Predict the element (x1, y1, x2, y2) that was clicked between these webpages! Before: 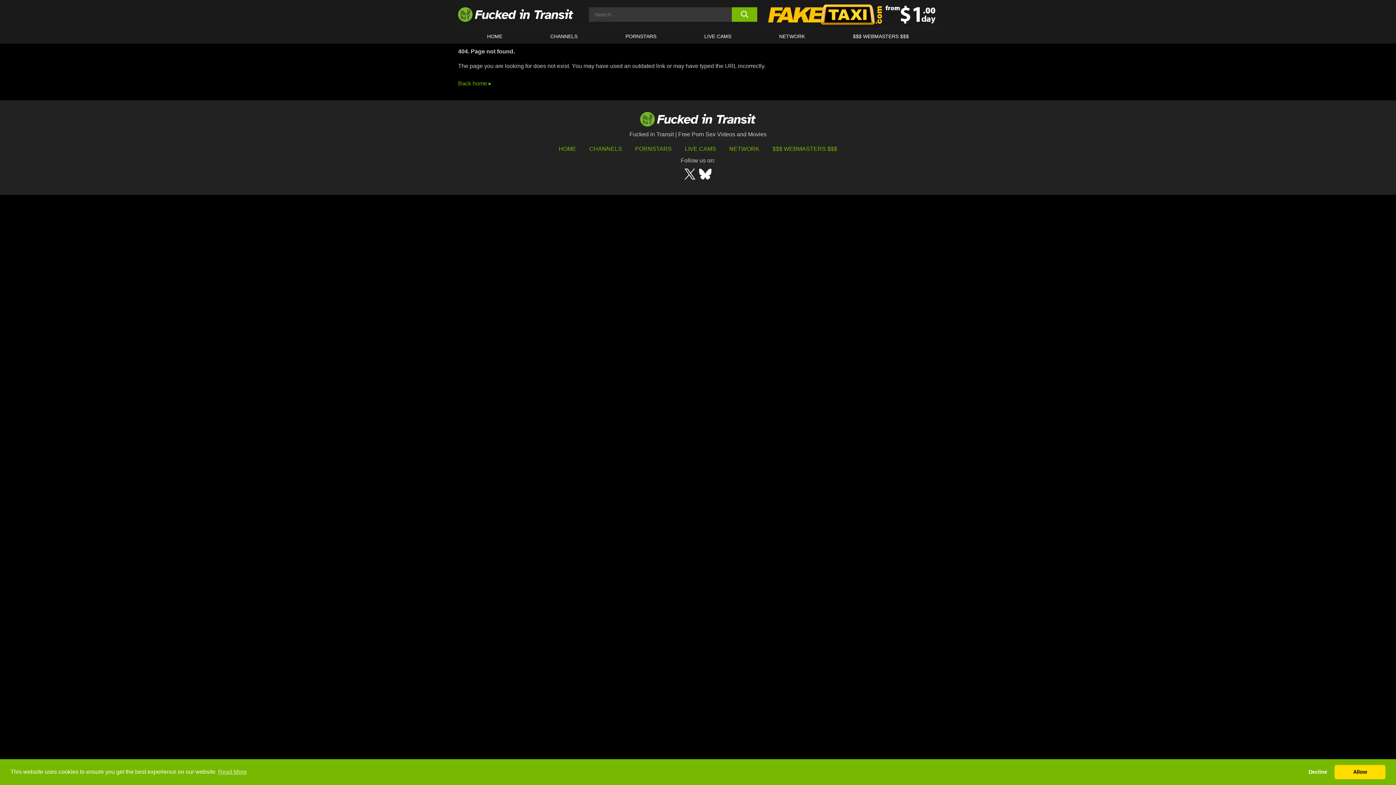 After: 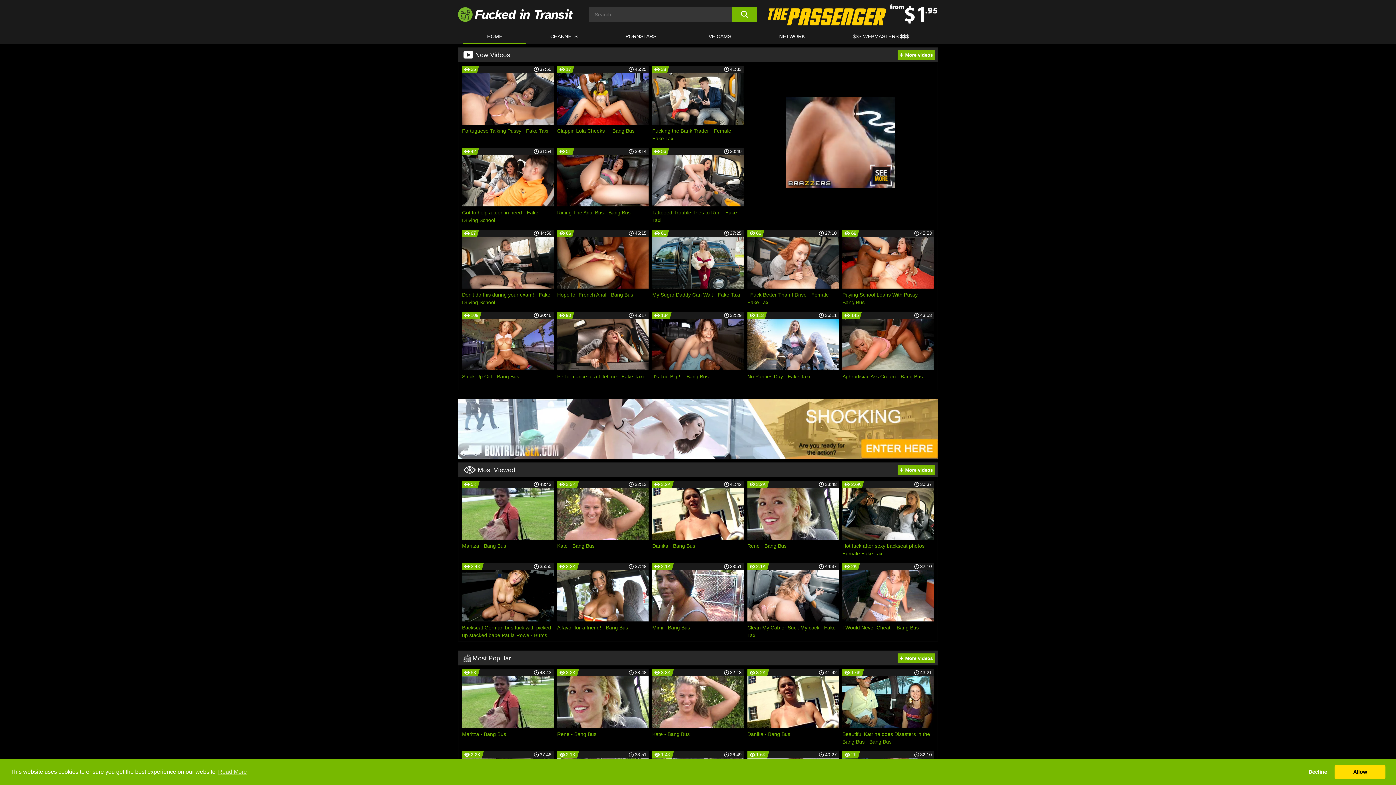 Action: bbox: (458, 80, 491, 86) label: Back home ▸